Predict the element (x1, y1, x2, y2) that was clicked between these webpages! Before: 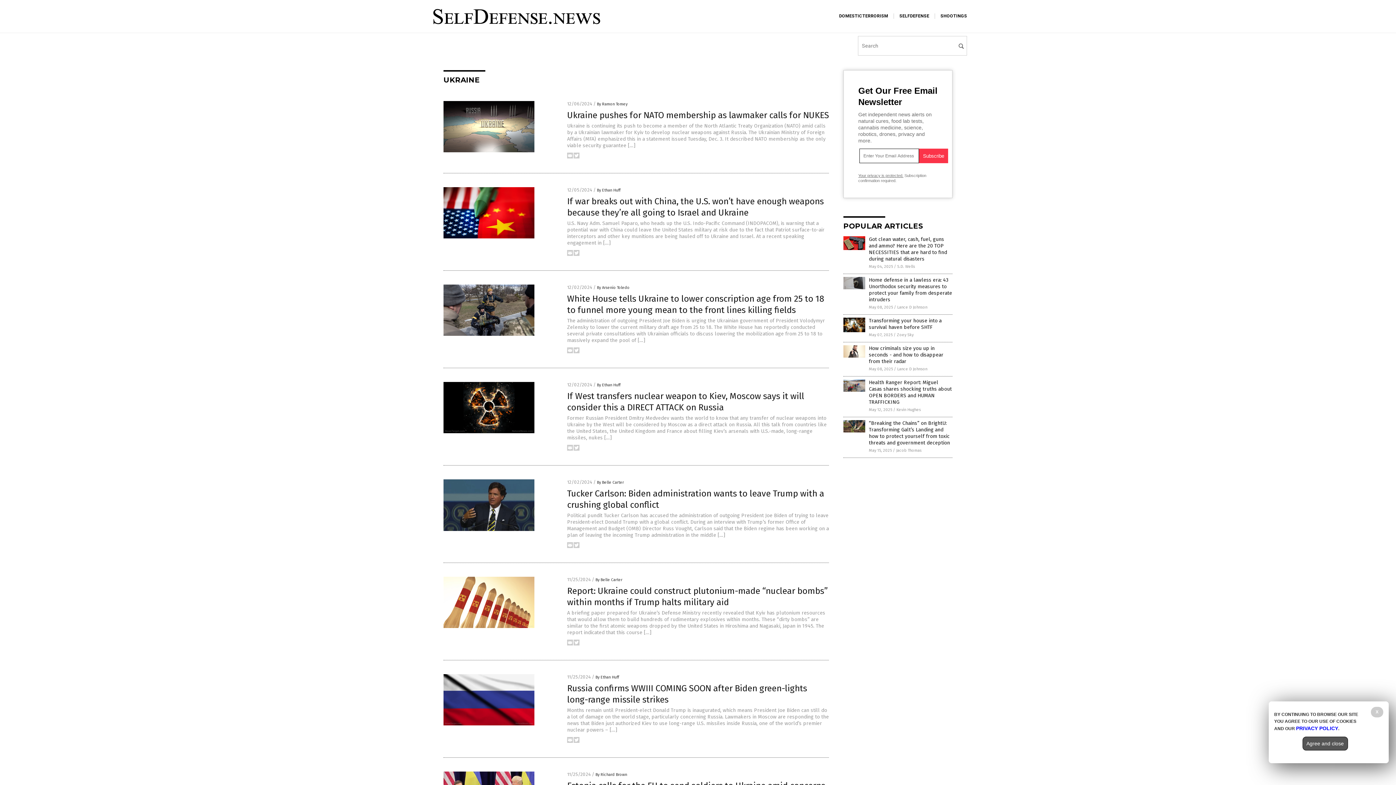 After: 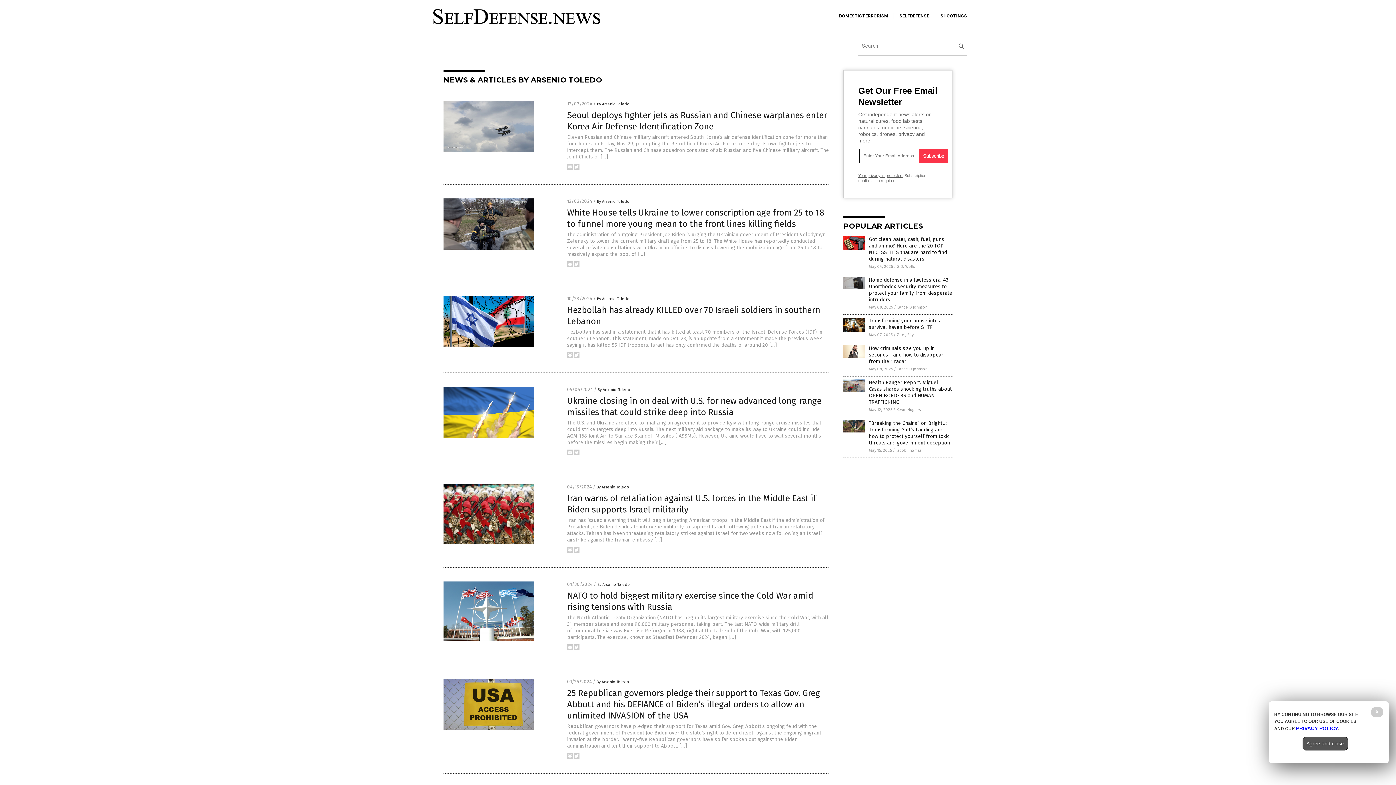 Action: label: By Arsenio Toledo bbox: (597, 285, 629, 290)